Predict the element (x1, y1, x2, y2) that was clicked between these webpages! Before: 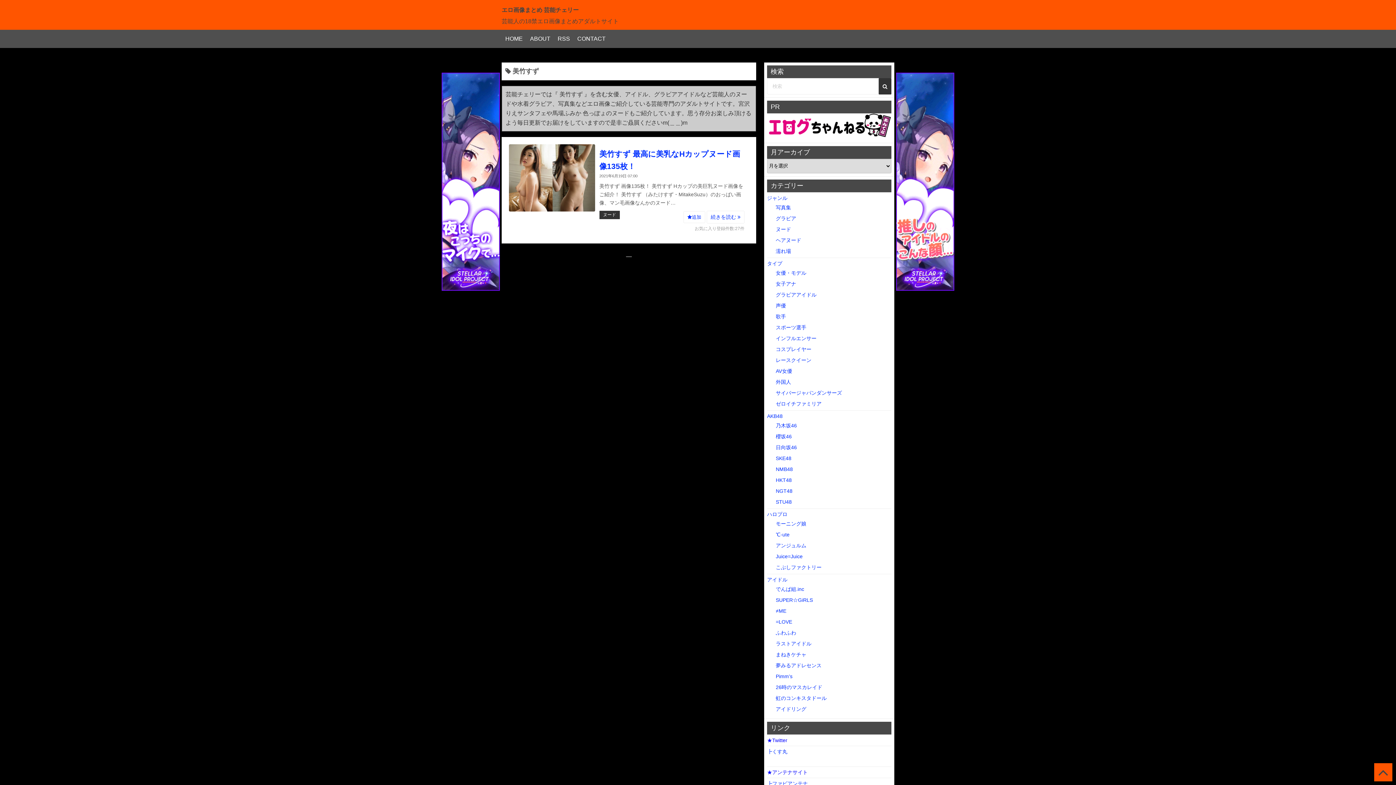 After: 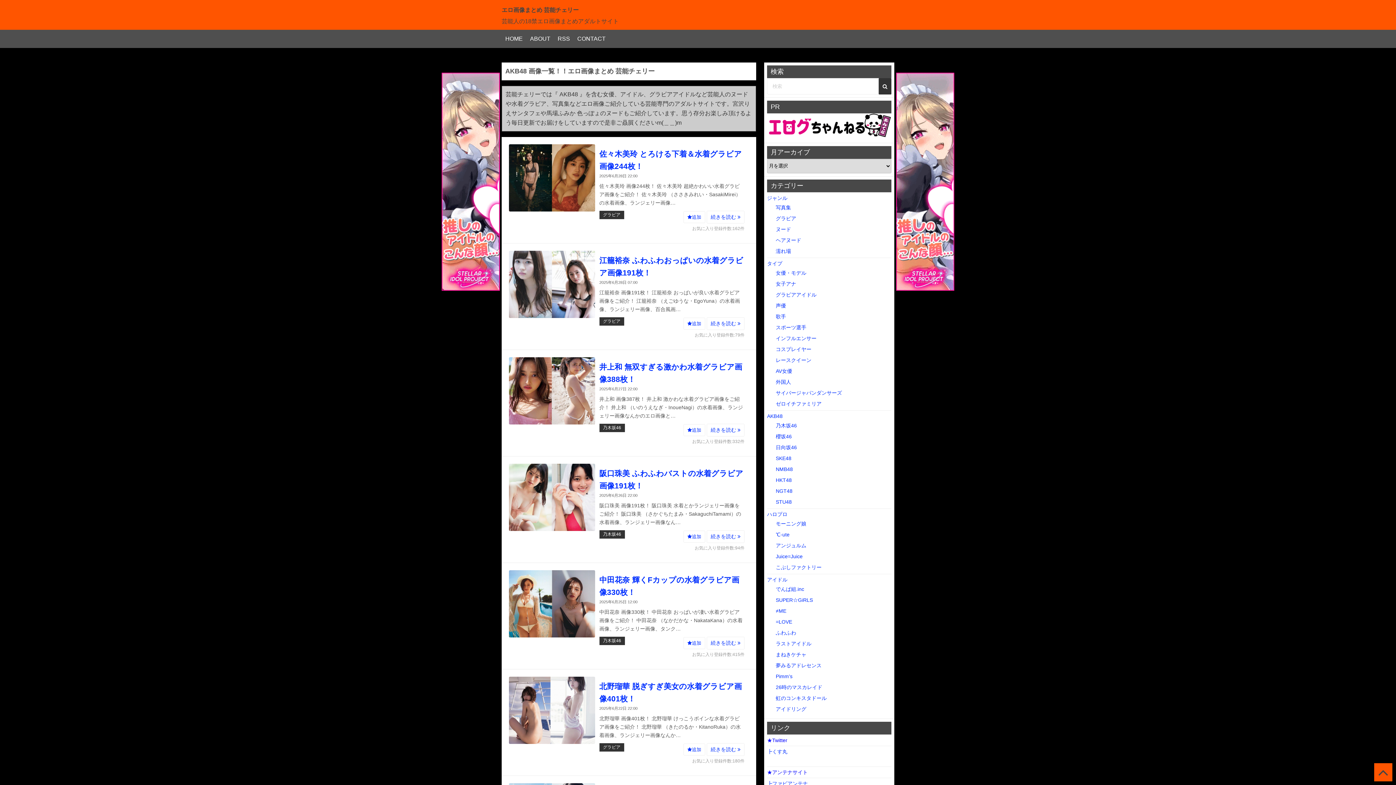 Action: bbox: (767, 413, 782, 419) label: AKB48